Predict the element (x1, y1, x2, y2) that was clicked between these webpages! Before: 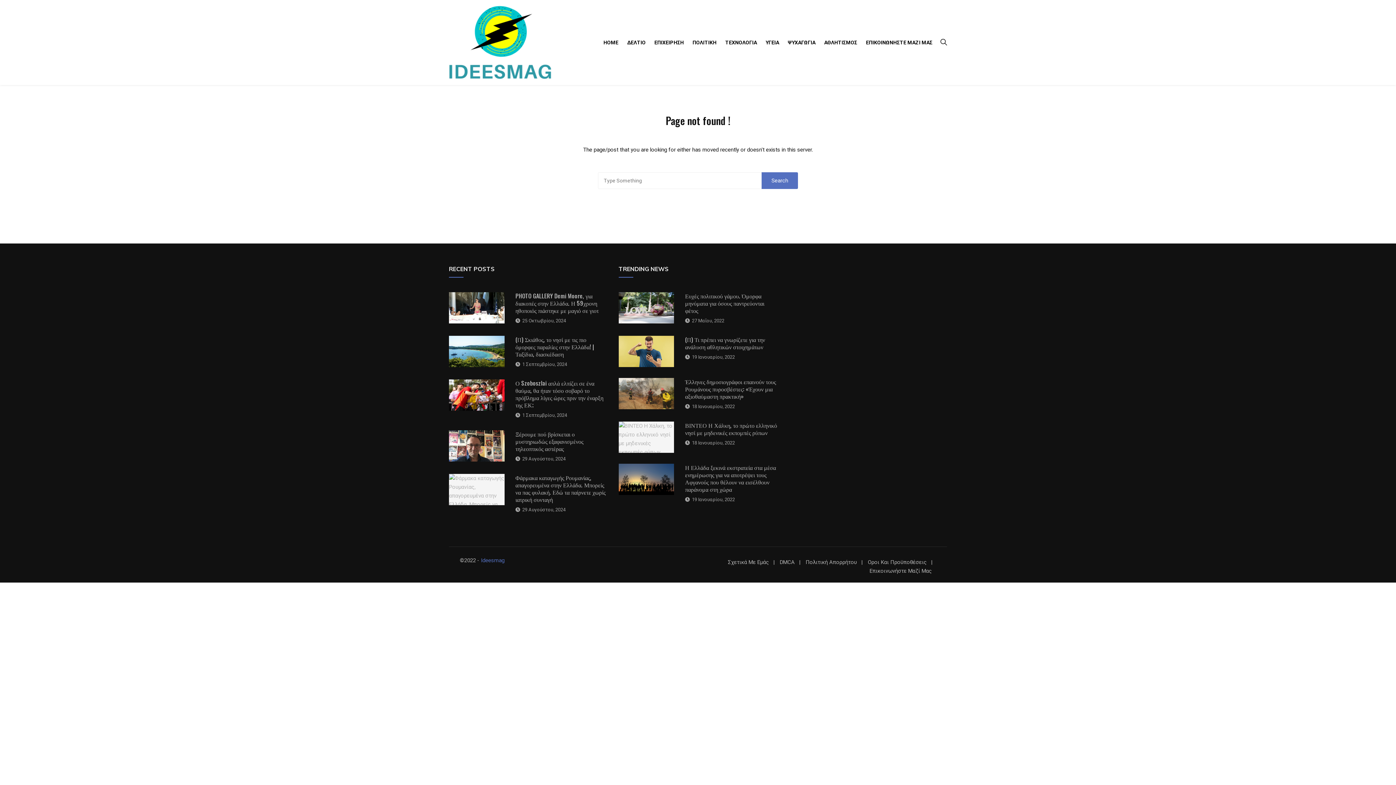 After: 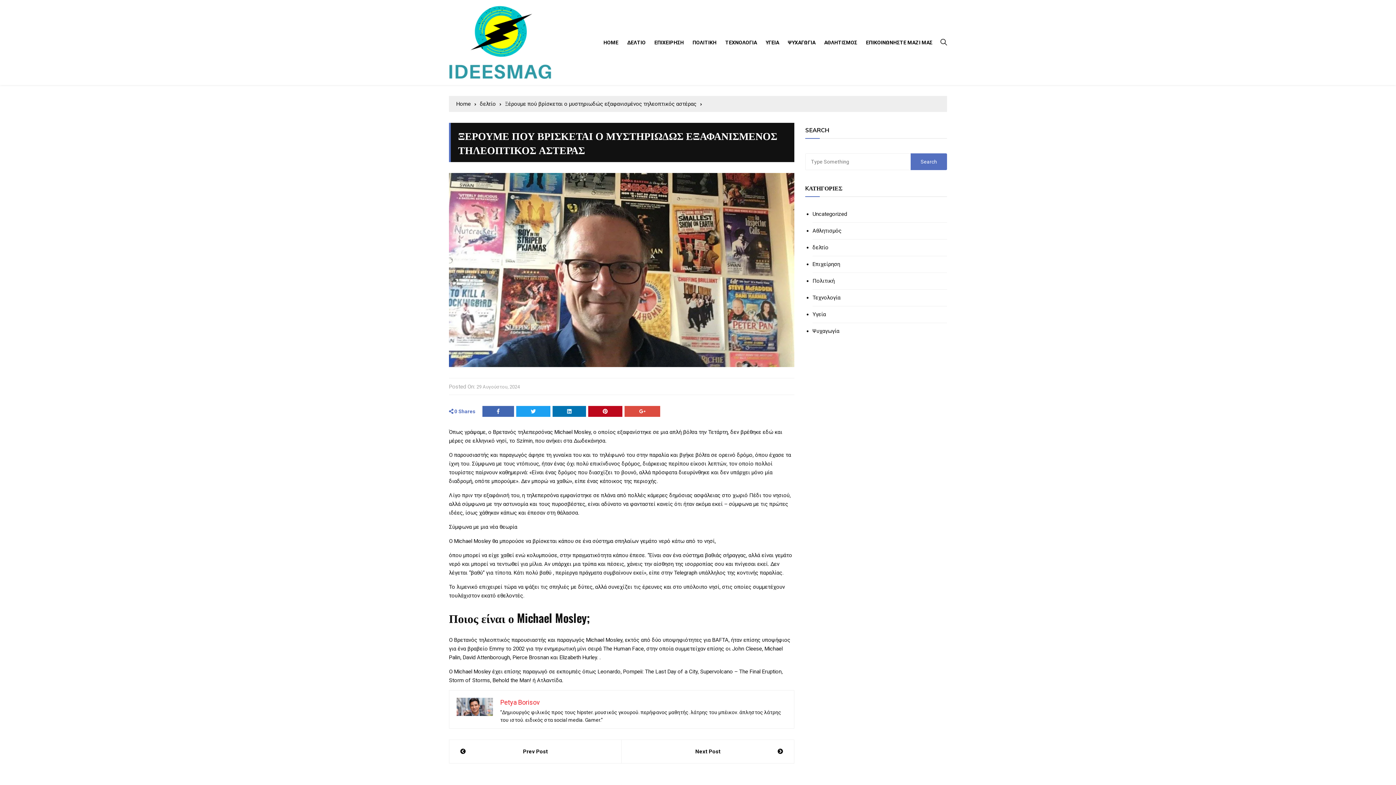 Action: bbox: (515, 429, 583, 453) label: Ξέρουμε πού βρίσκεται ο μυστηριωδώς εξαφανισμένος τηλεοπτικός αστέρας